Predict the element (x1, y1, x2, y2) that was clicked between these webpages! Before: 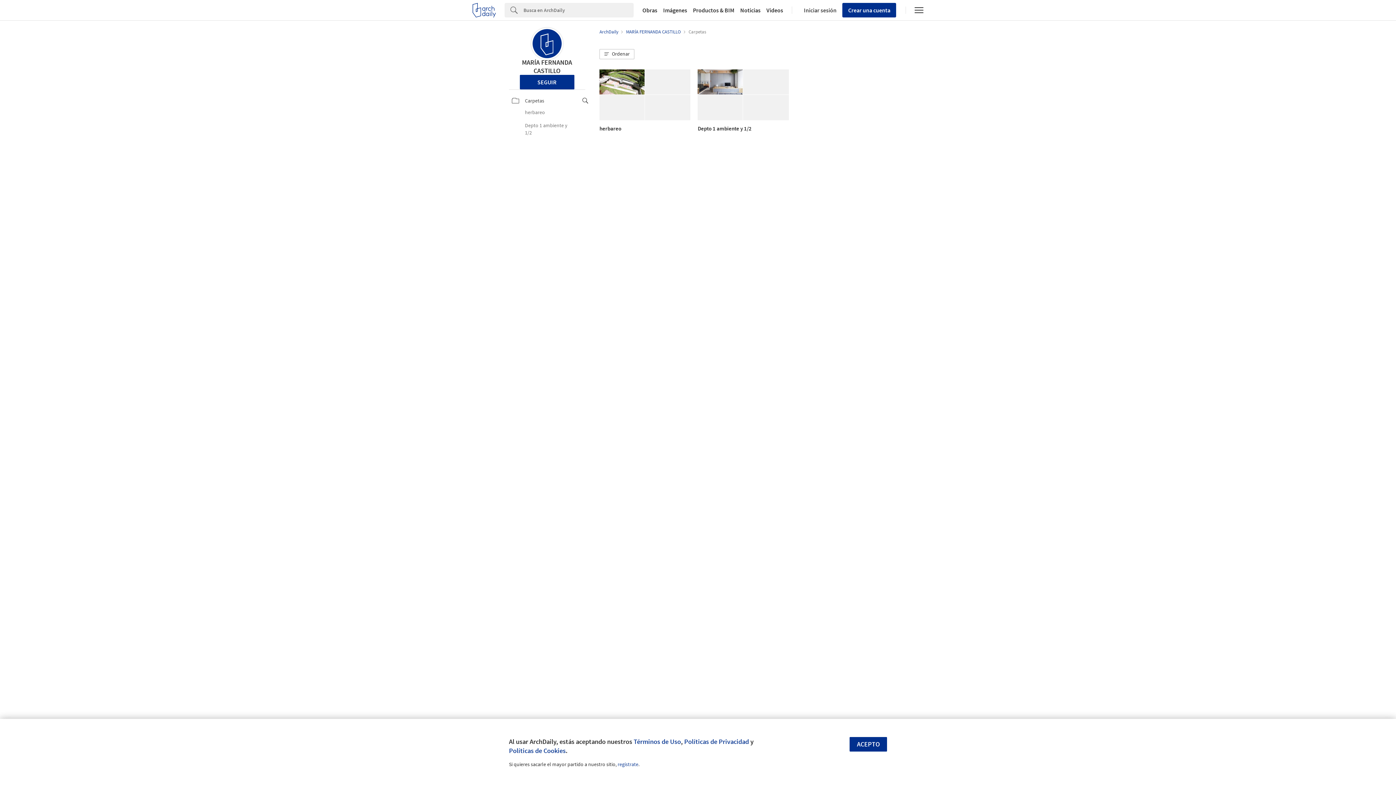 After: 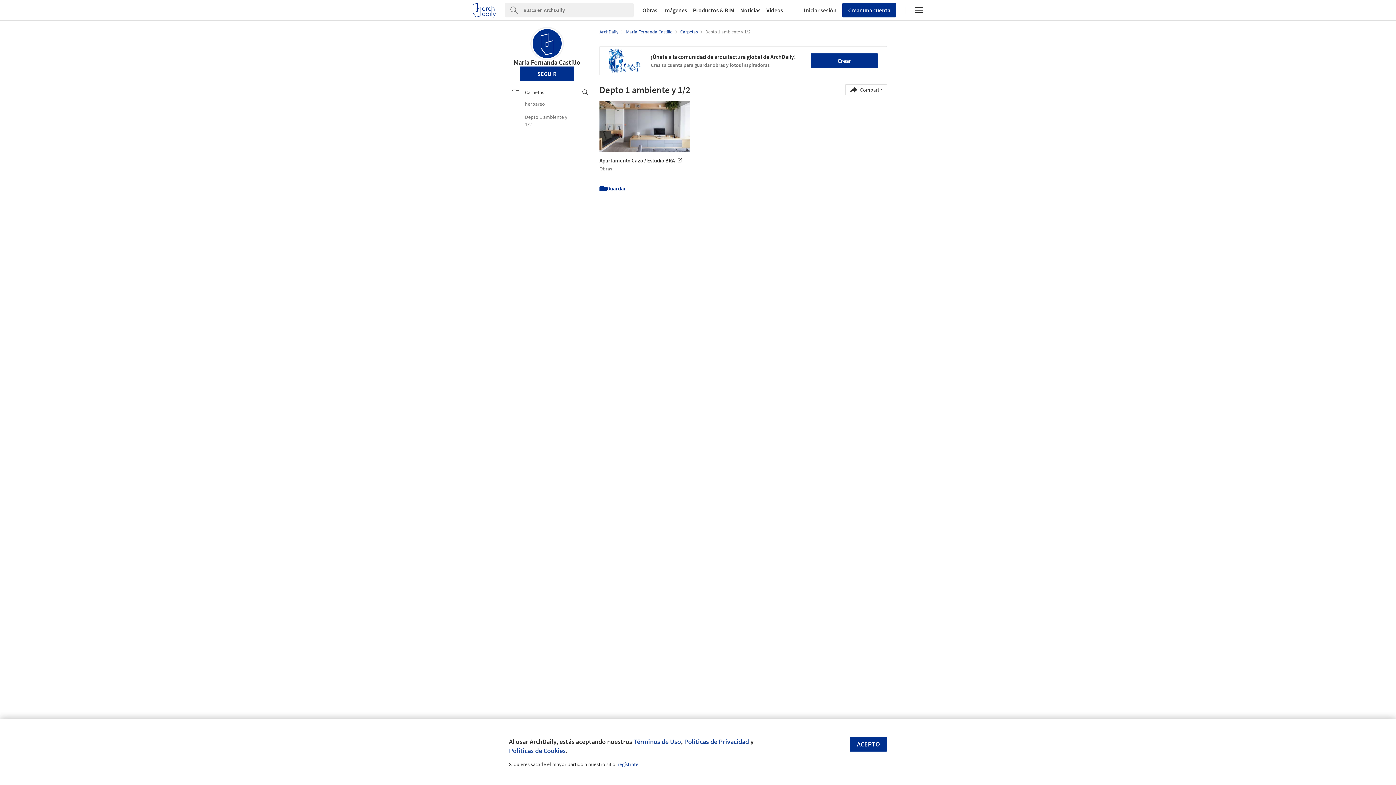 Action: label: Depto 1 ambiente y 1/2 bbox: (512, 121, 582, 136)